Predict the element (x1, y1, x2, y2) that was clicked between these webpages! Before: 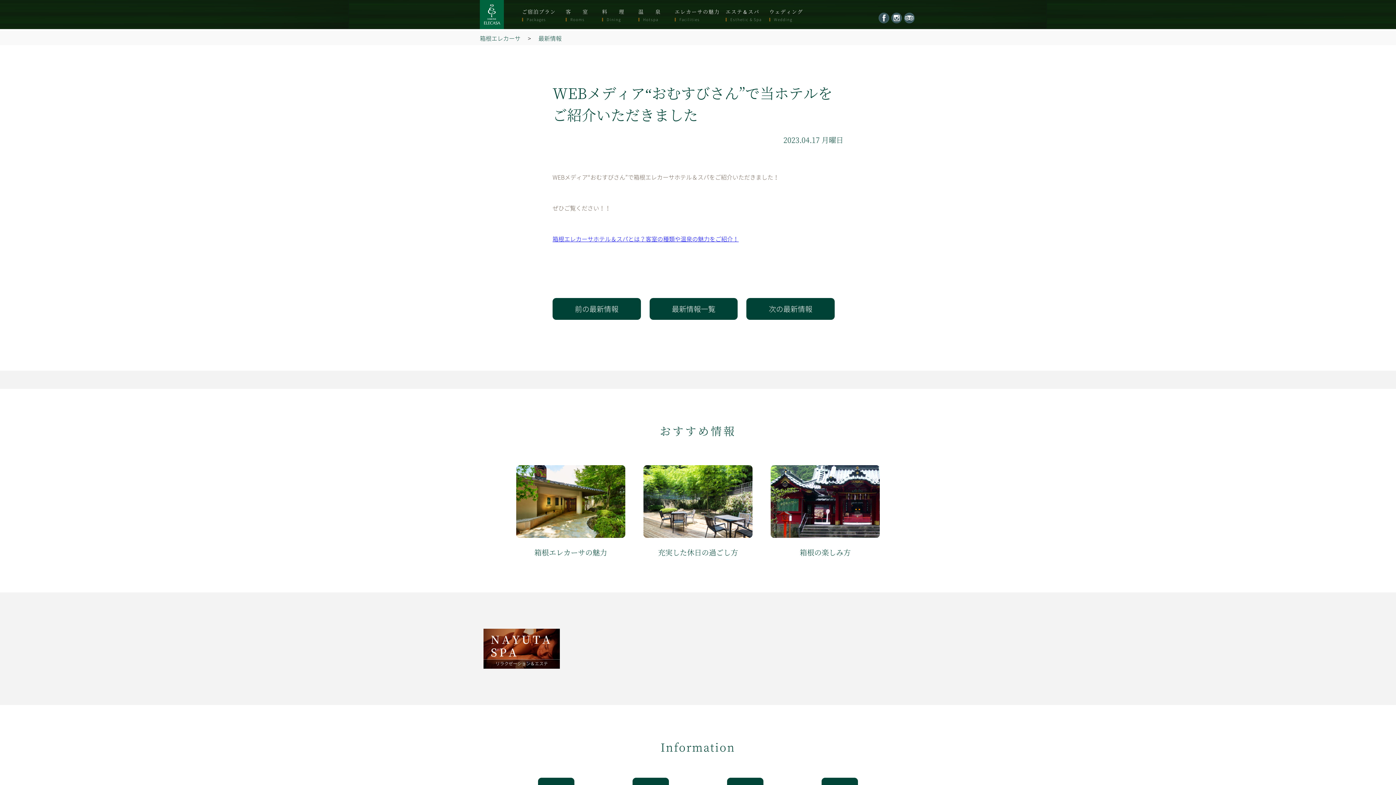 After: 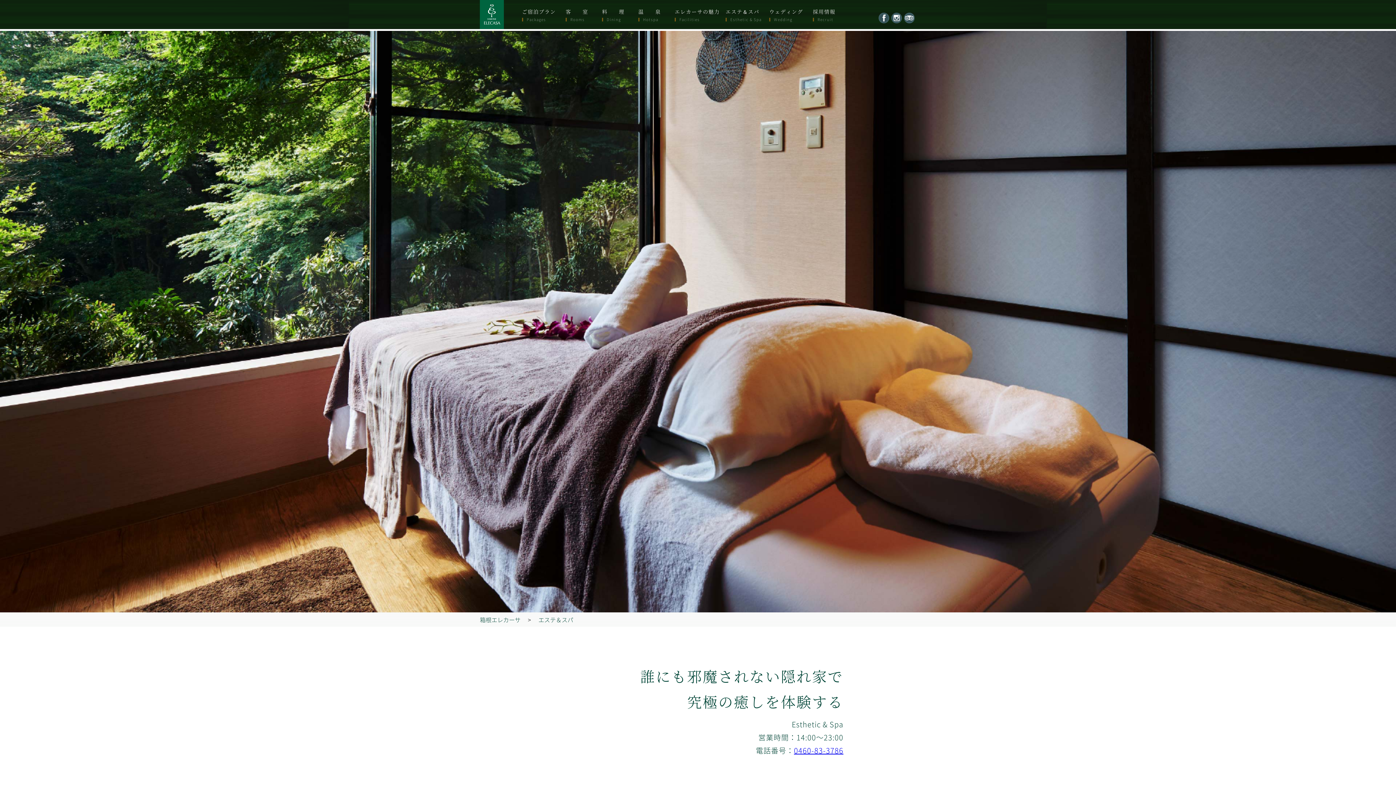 Action: label: エステ＆スパ
Esthetic & Spa bbox: (725, 0, 769, 30)